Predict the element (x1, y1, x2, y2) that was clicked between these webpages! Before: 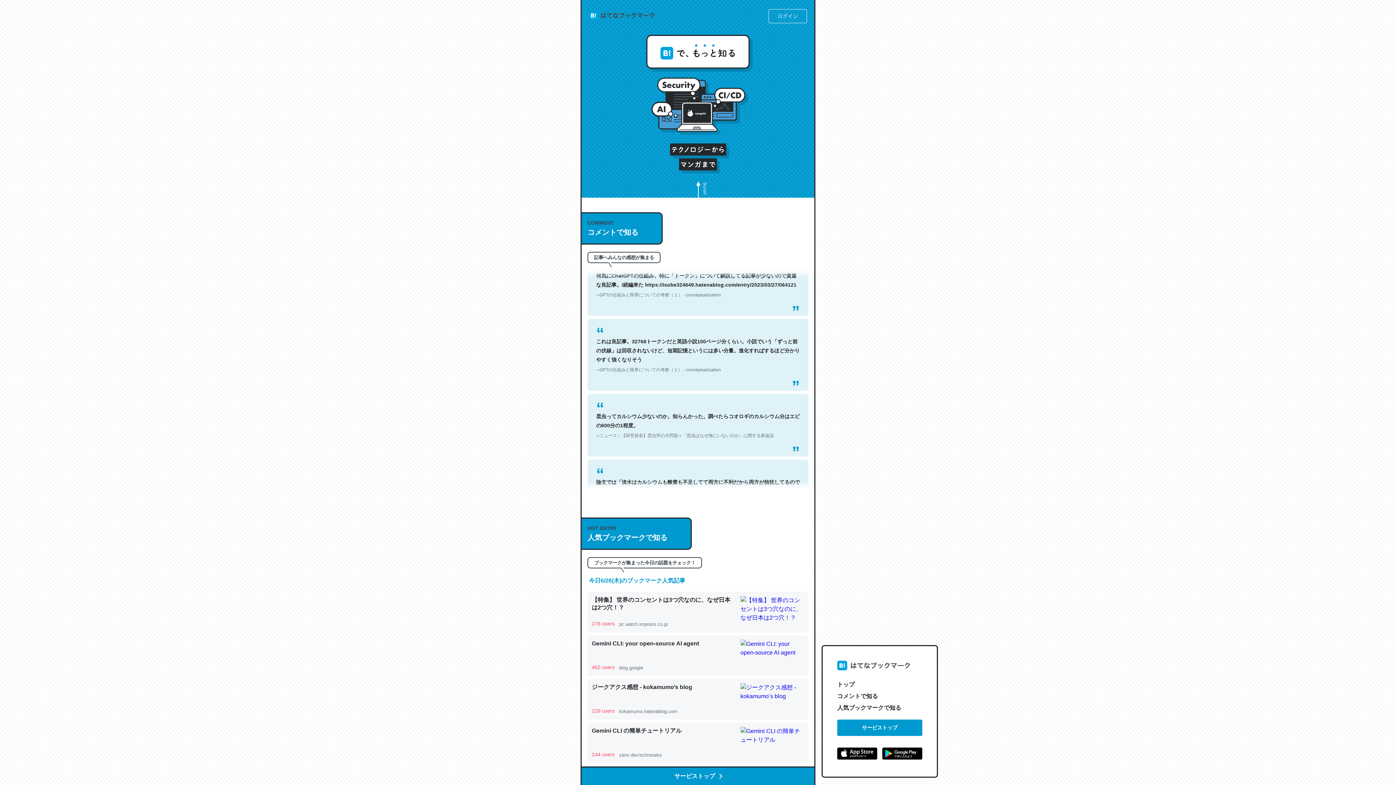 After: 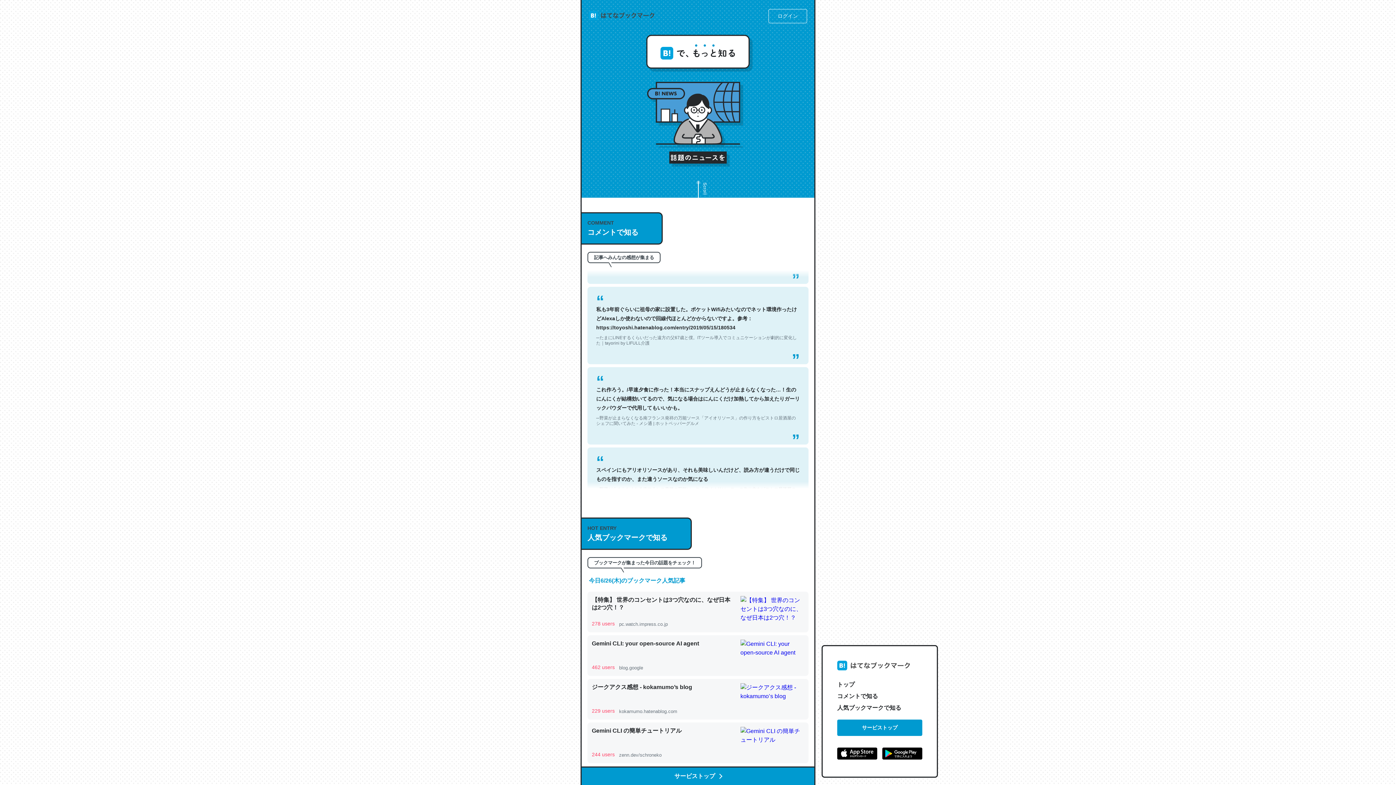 Action: bbox: (882, 748, 922, 762)